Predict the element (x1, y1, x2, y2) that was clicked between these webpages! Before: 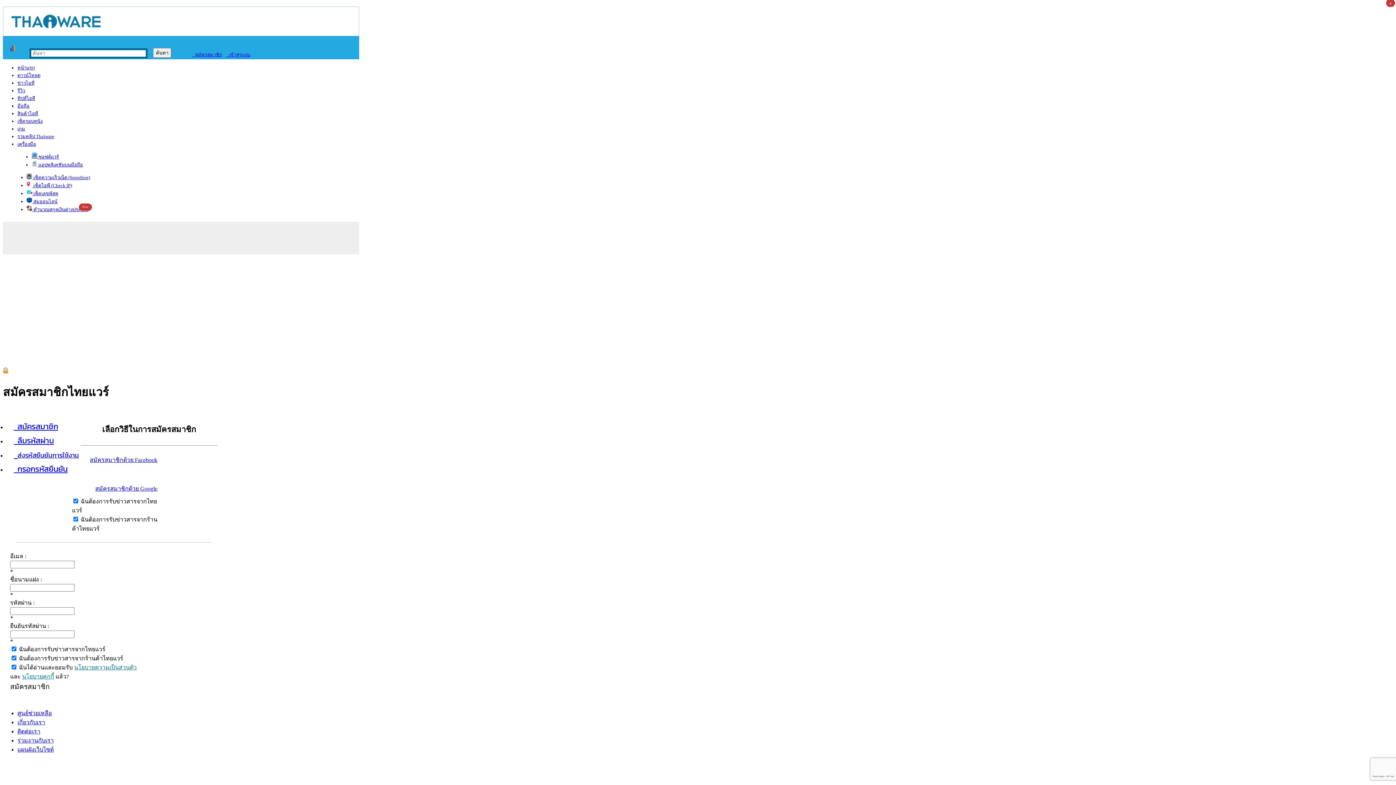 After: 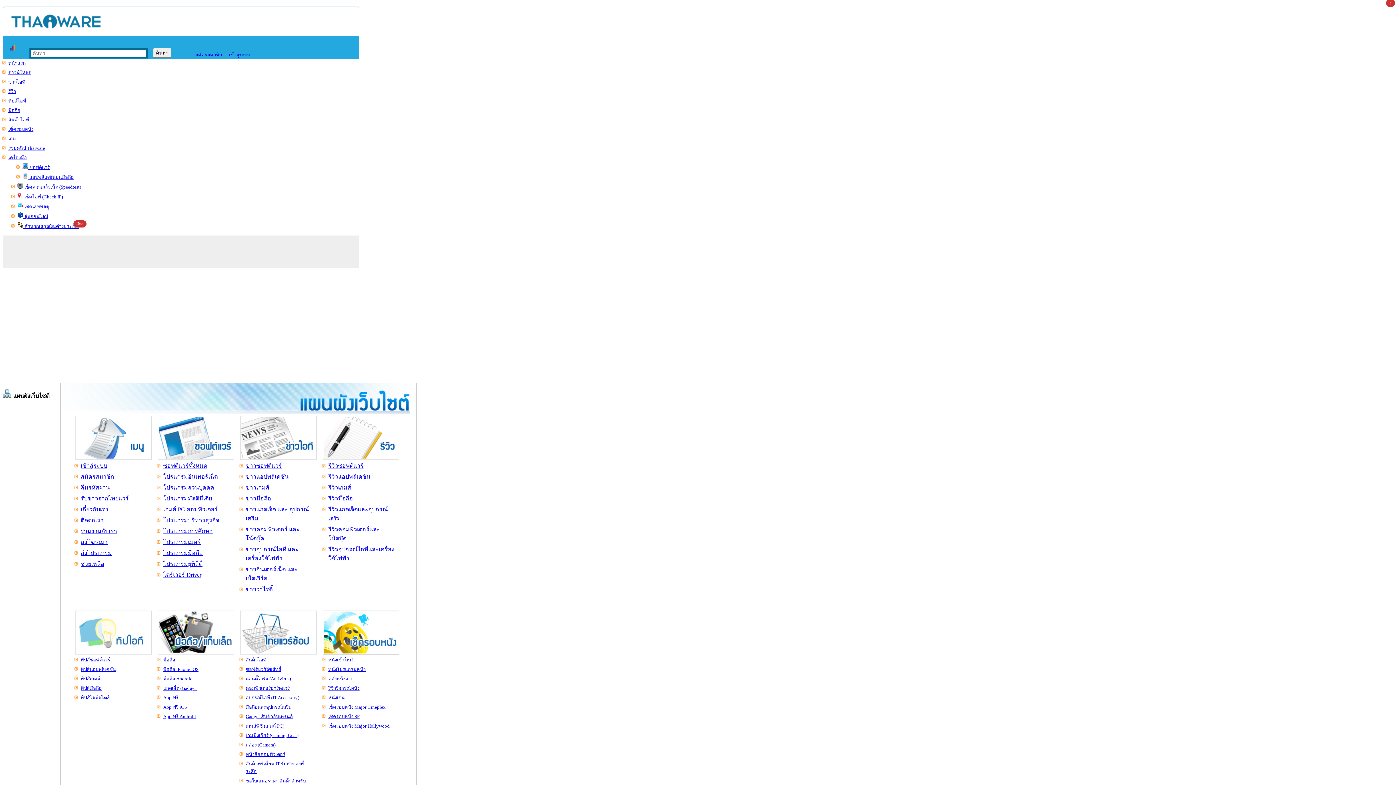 Action: label: แผนผังเว็บไซต์ bbox: (17, 746, 53, 753)